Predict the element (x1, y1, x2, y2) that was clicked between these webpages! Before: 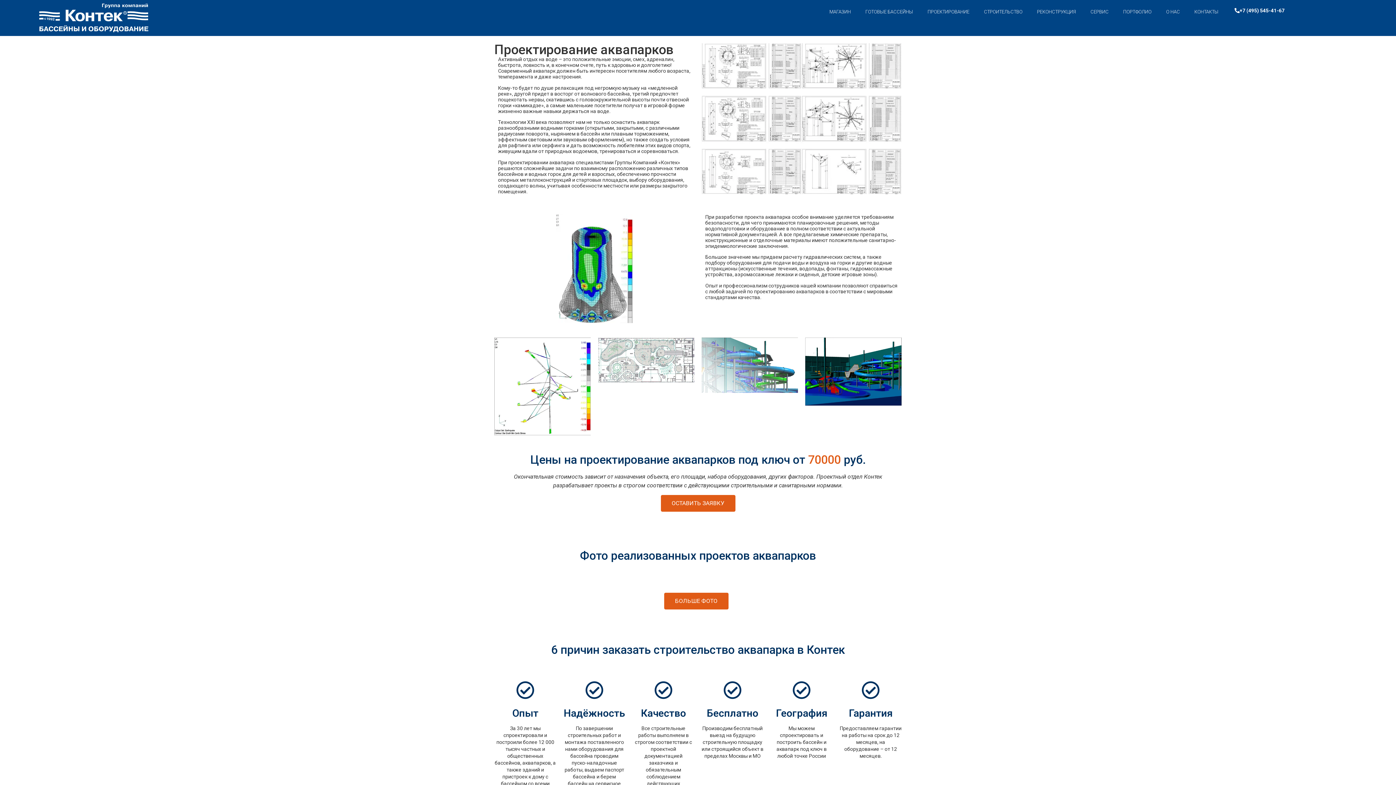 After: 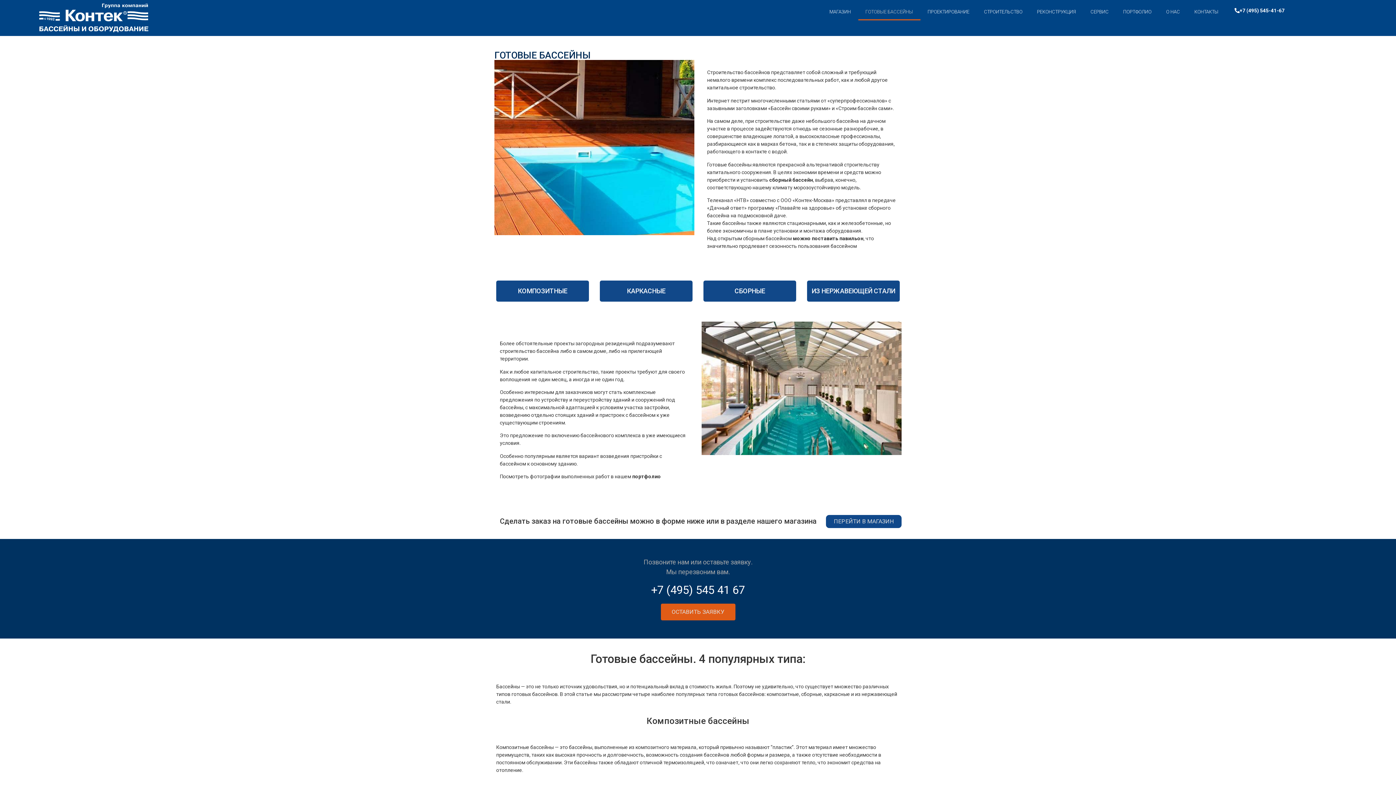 Action: label: ГОТОВЫЕ БАССЕЙНЫ bbox: (858, 3, 920, 20)